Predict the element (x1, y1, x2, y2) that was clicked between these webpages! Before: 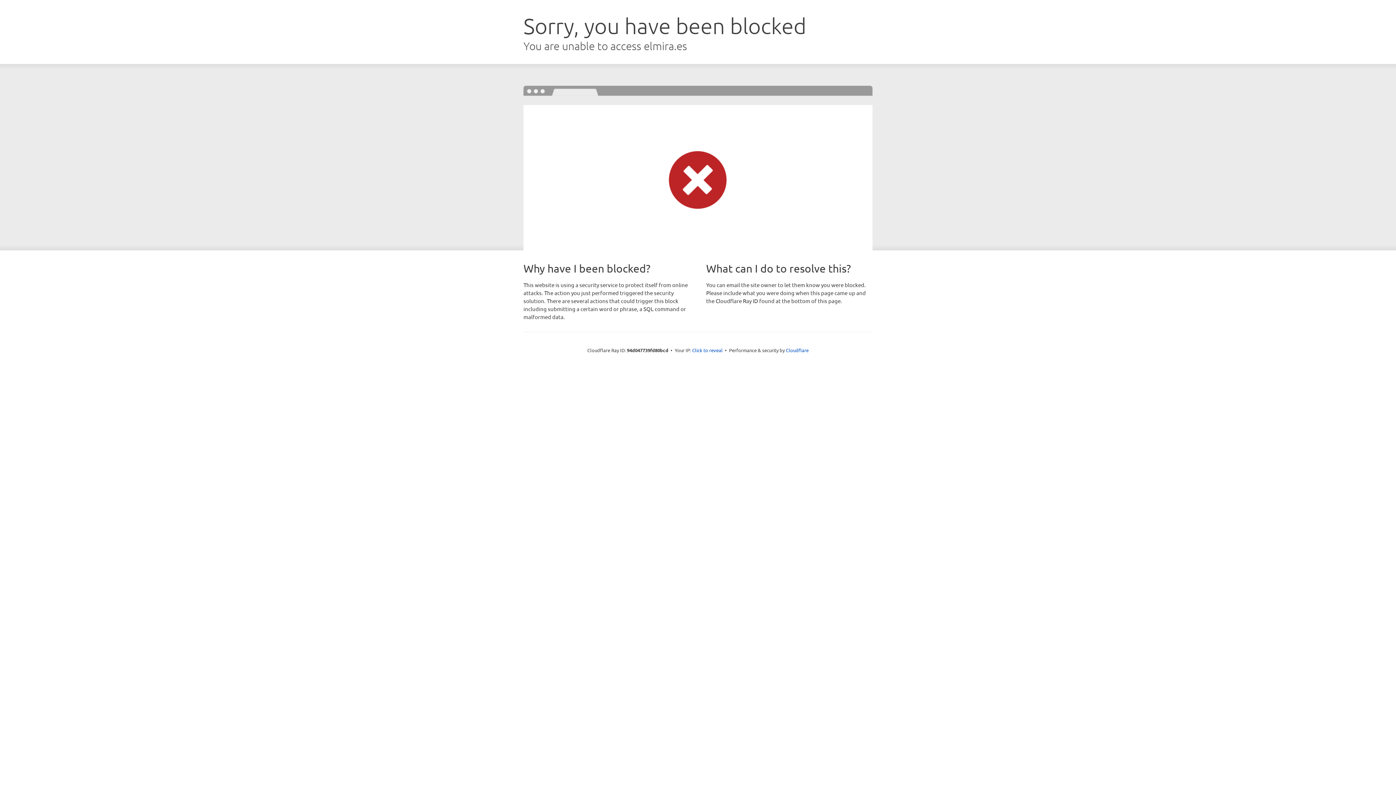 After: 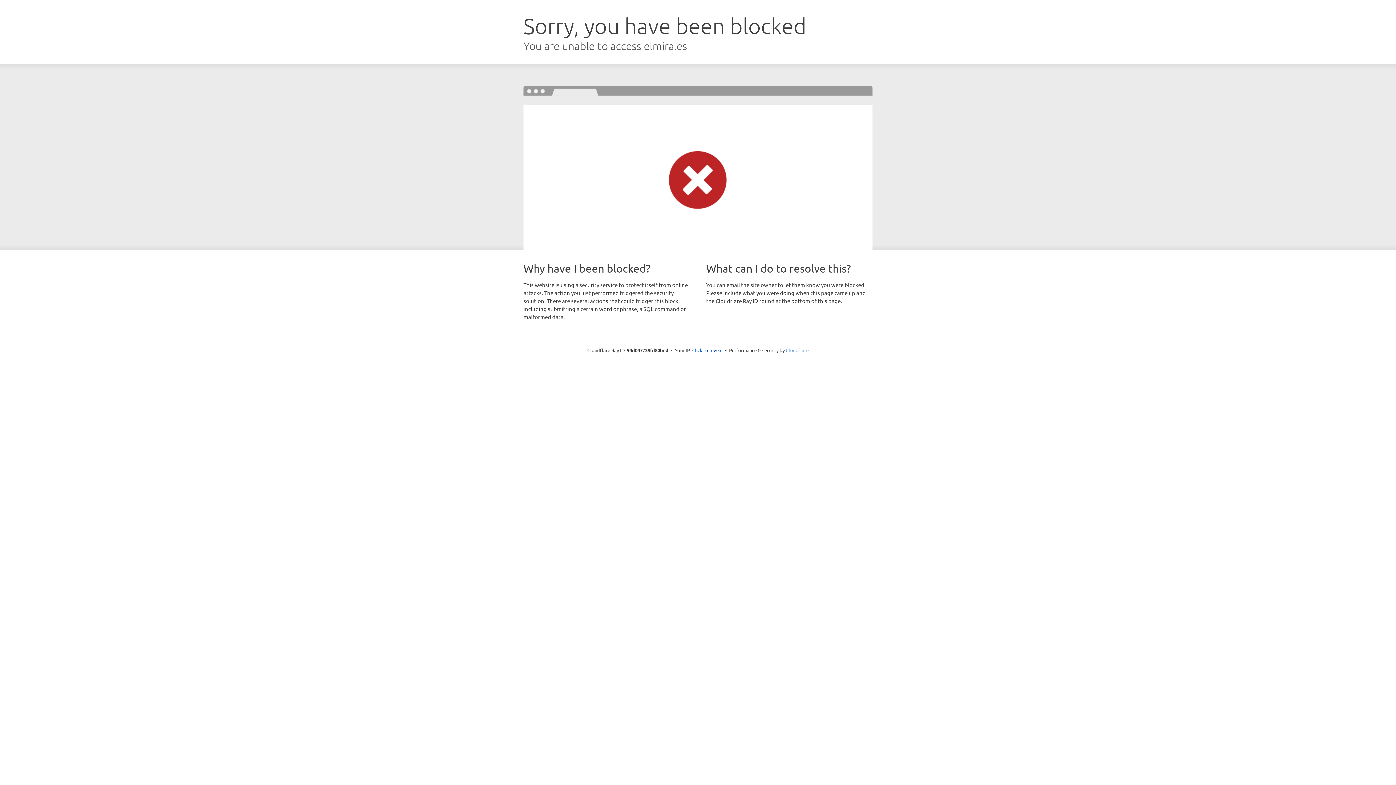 Action: label: Cloudflare bbox: (786, 347, 808, 353)